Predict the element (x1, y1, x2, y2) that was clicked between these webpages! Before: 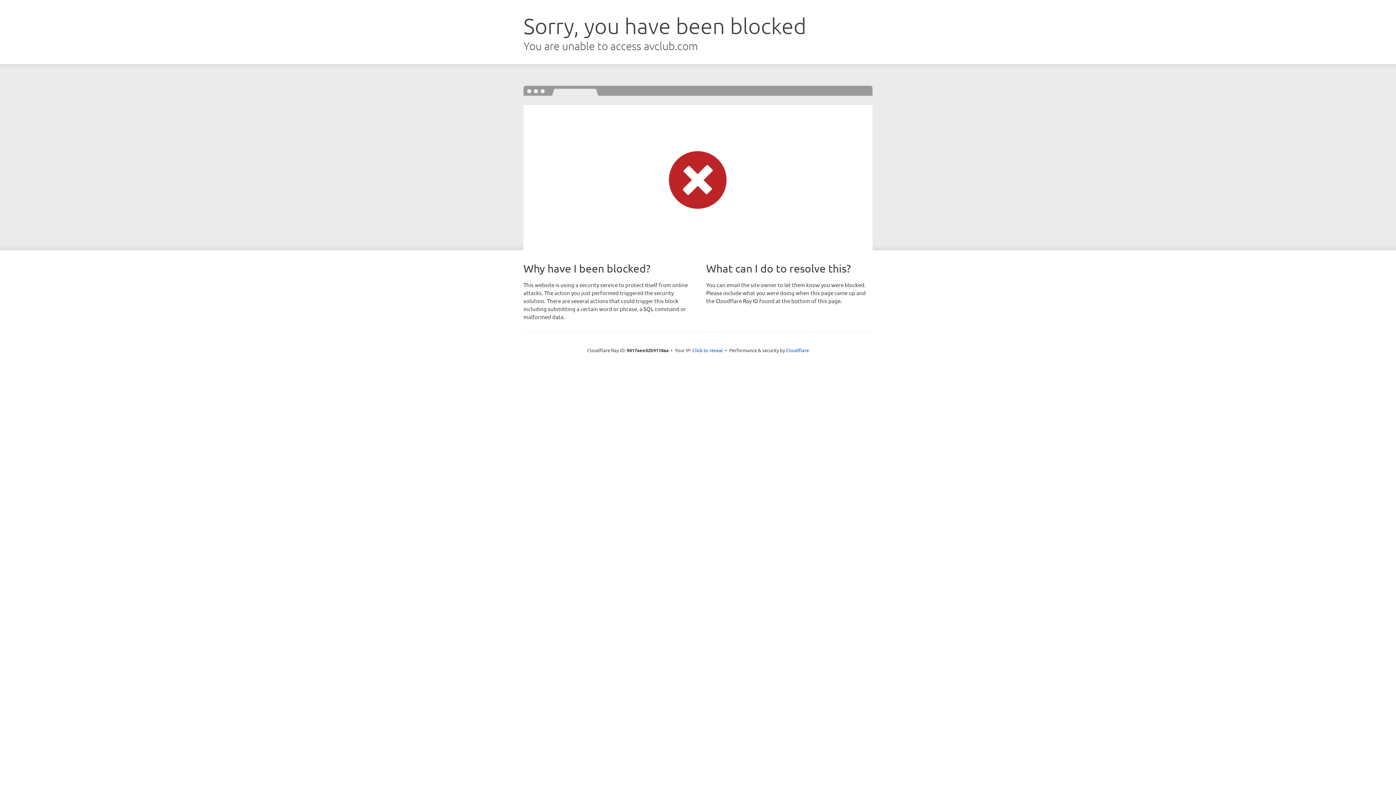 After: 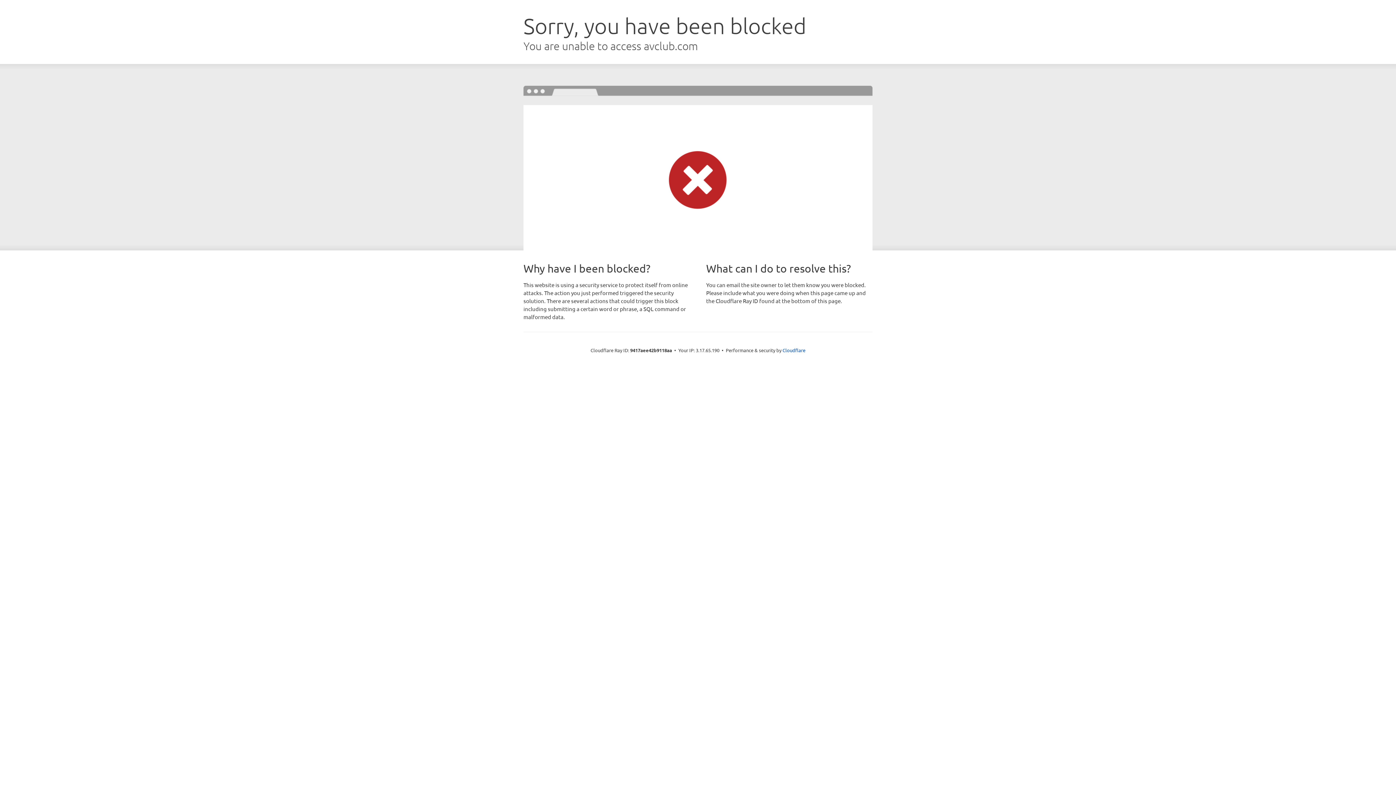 Action: bbox: (692, 346, 723, 353) label: Click to reveal